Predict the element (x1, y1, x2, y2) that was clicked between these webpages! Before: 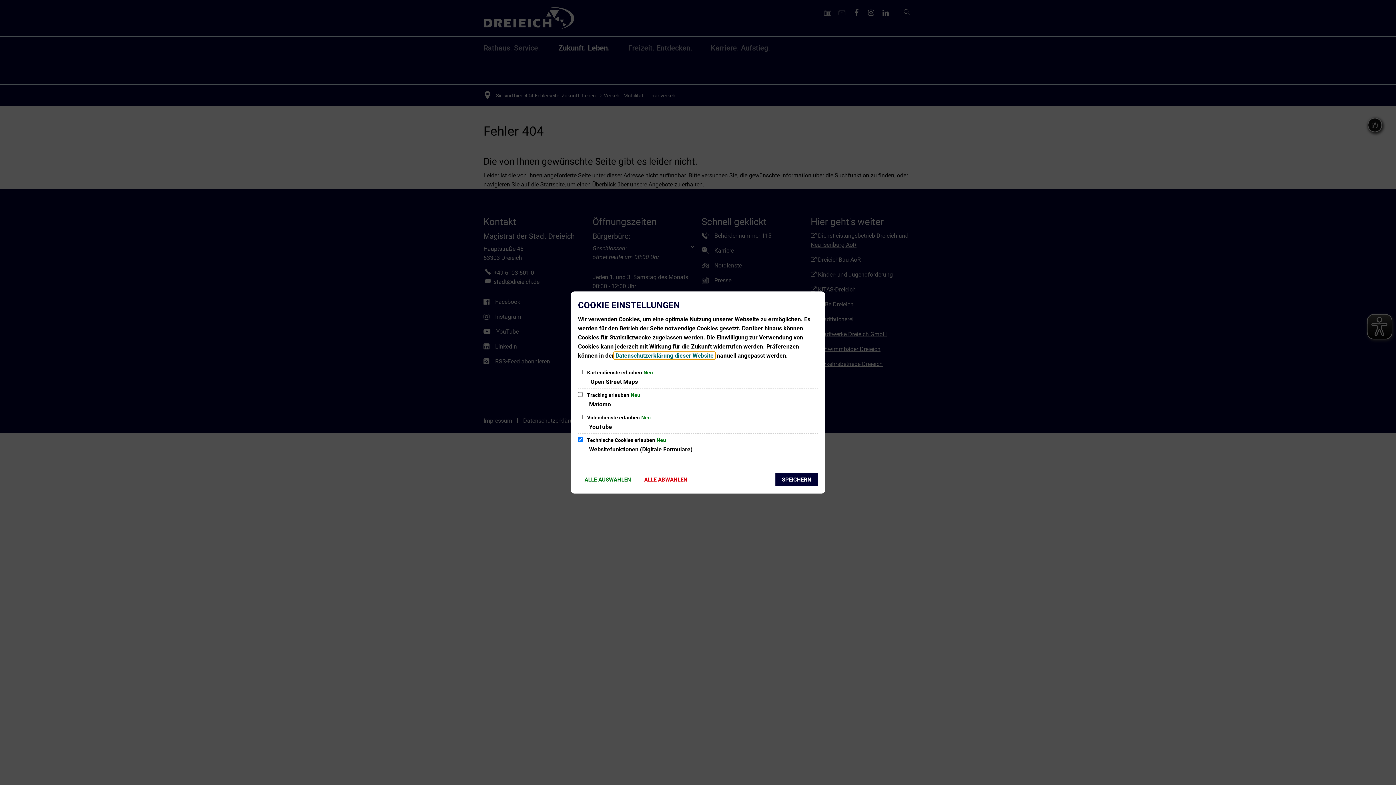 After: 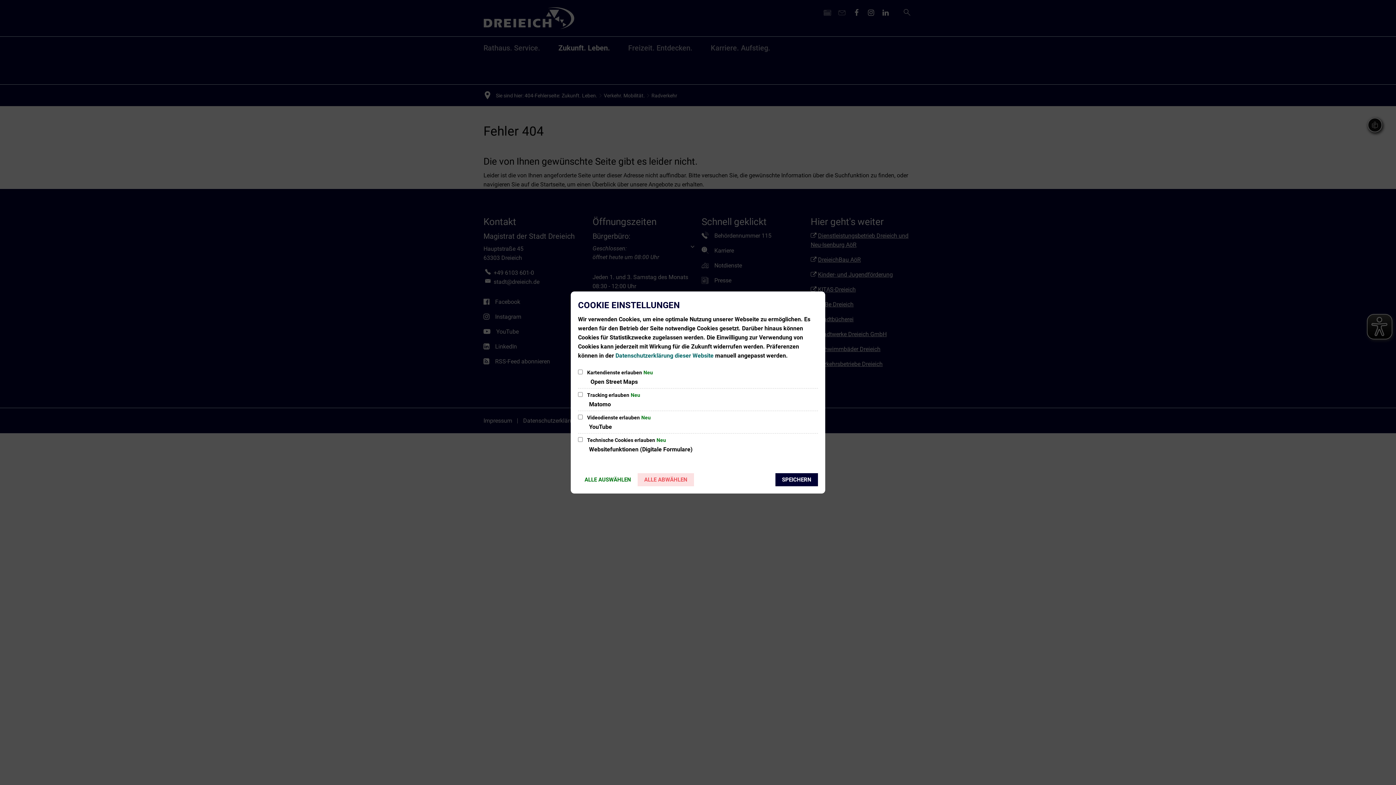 Action: label: ALLE ABWÄHLEN bbox: (637, 473, 694, 486)